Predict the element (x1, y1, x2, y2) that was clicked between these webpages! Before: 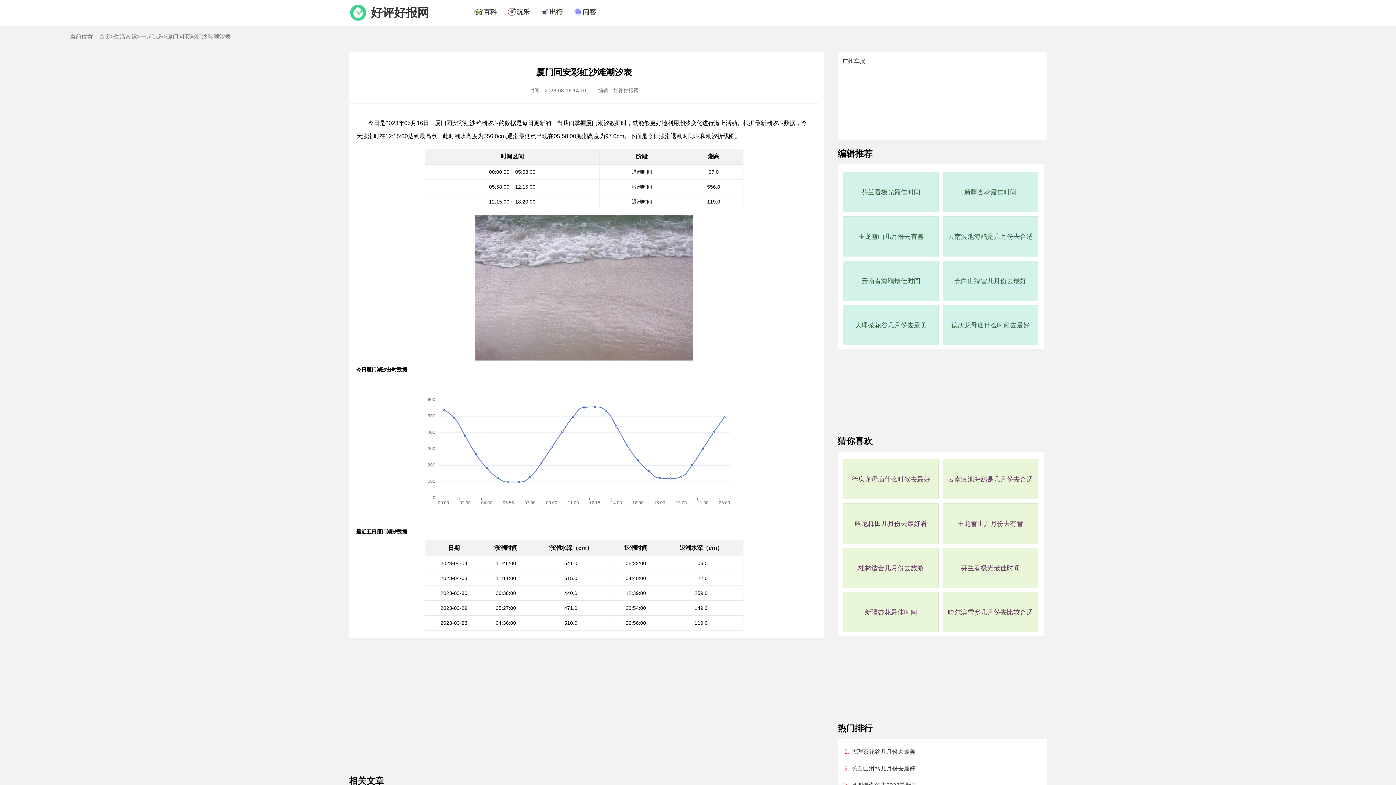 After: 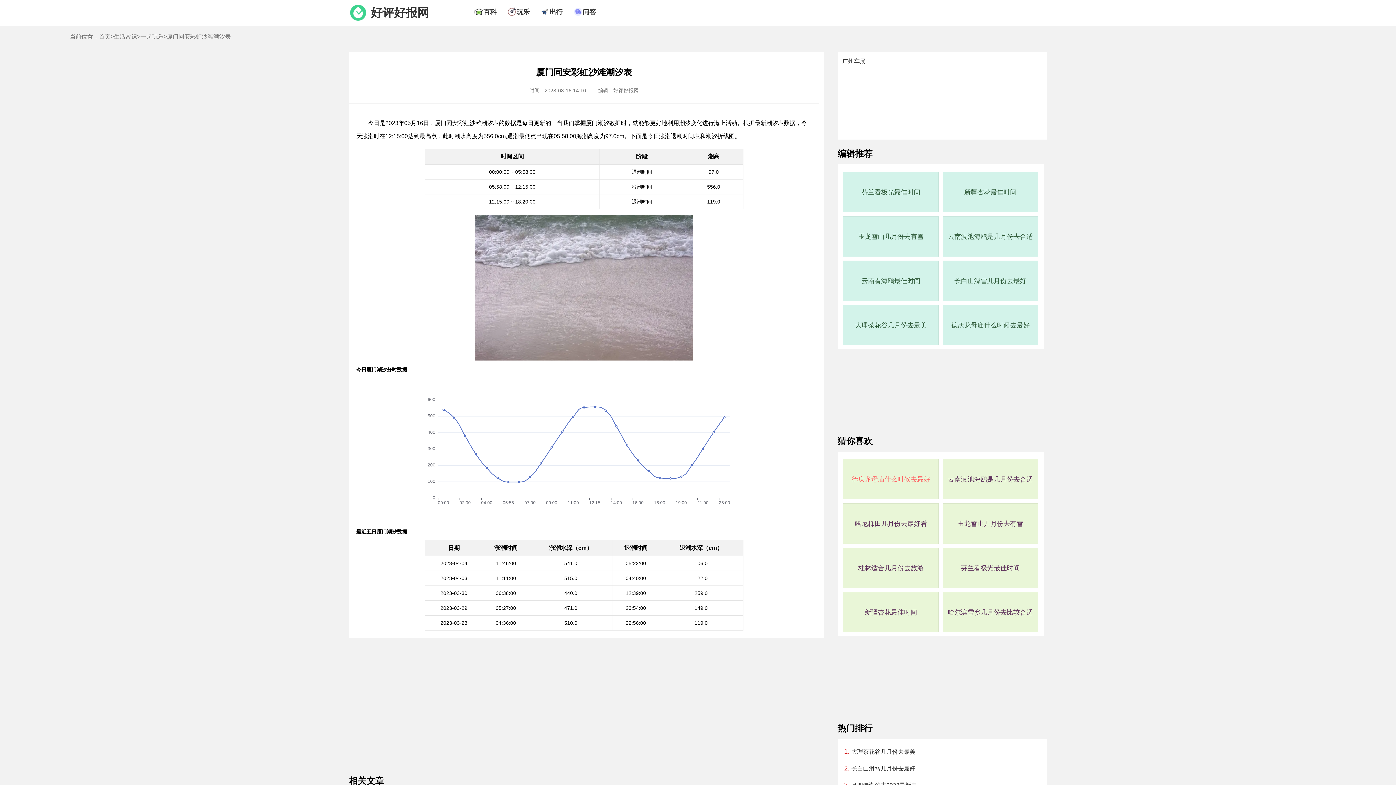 Action: bbox: (851, 474, 930, 485) label: 德庆龙母庙什么时候去最好